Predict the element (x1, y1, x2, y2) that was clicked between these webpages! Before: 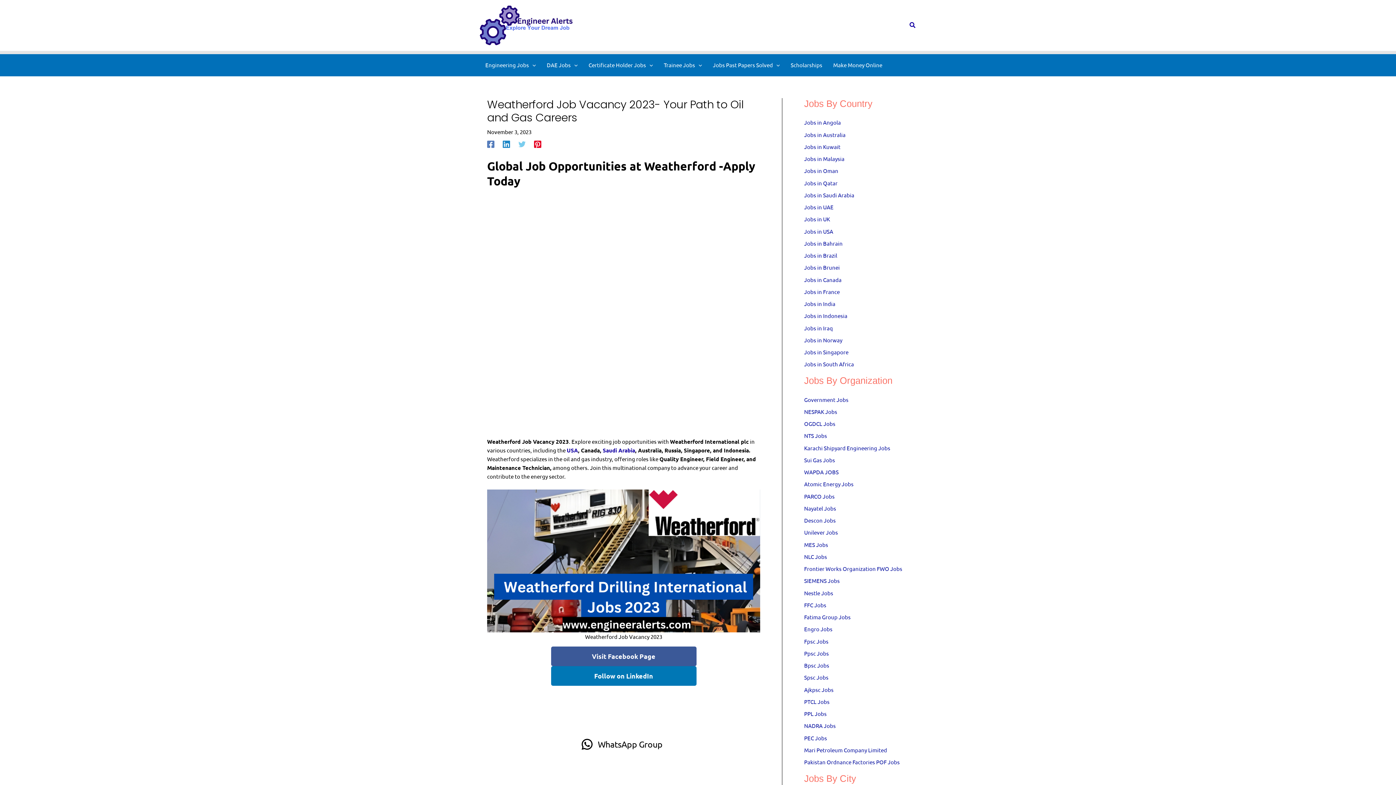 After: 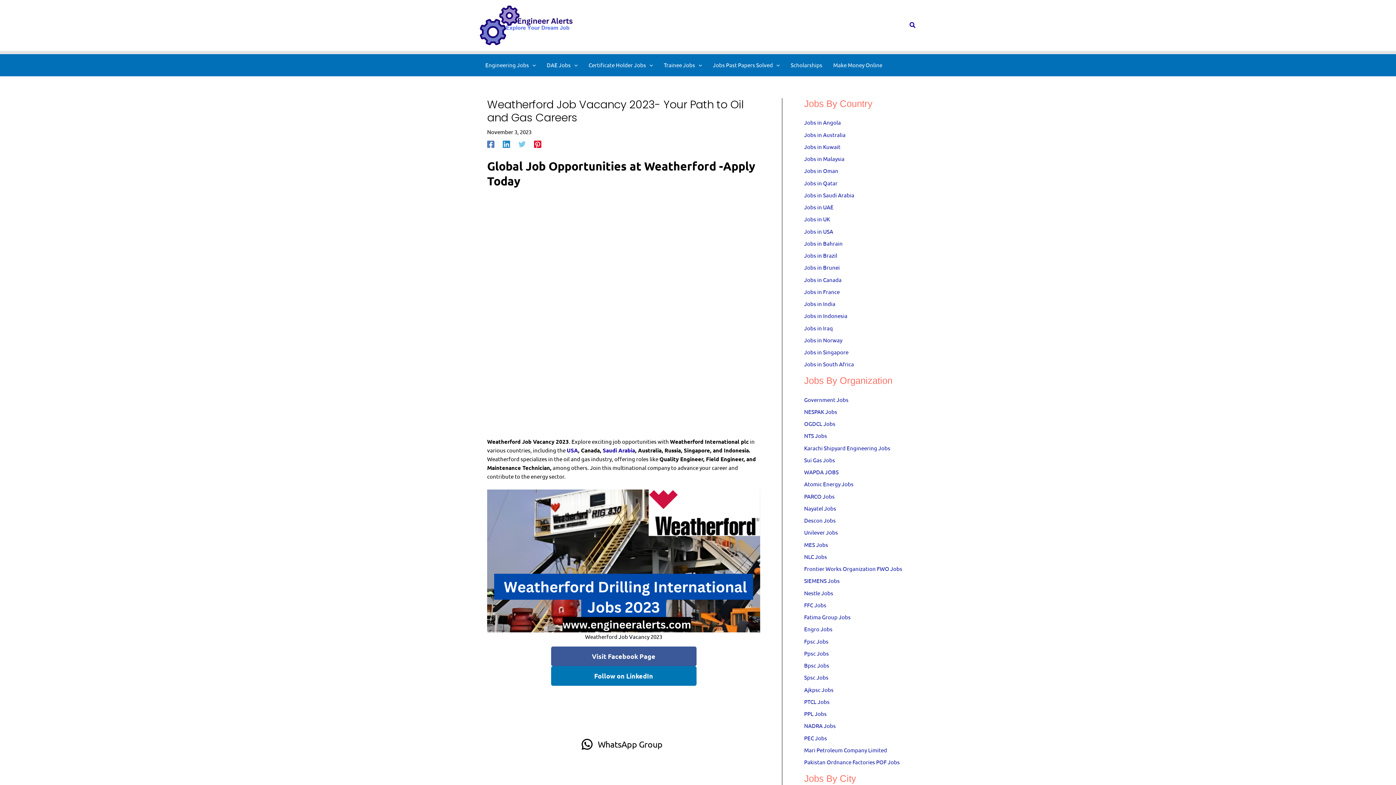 Action: bbox: (551, 646, 696, 666) label: Visit Facebook Page